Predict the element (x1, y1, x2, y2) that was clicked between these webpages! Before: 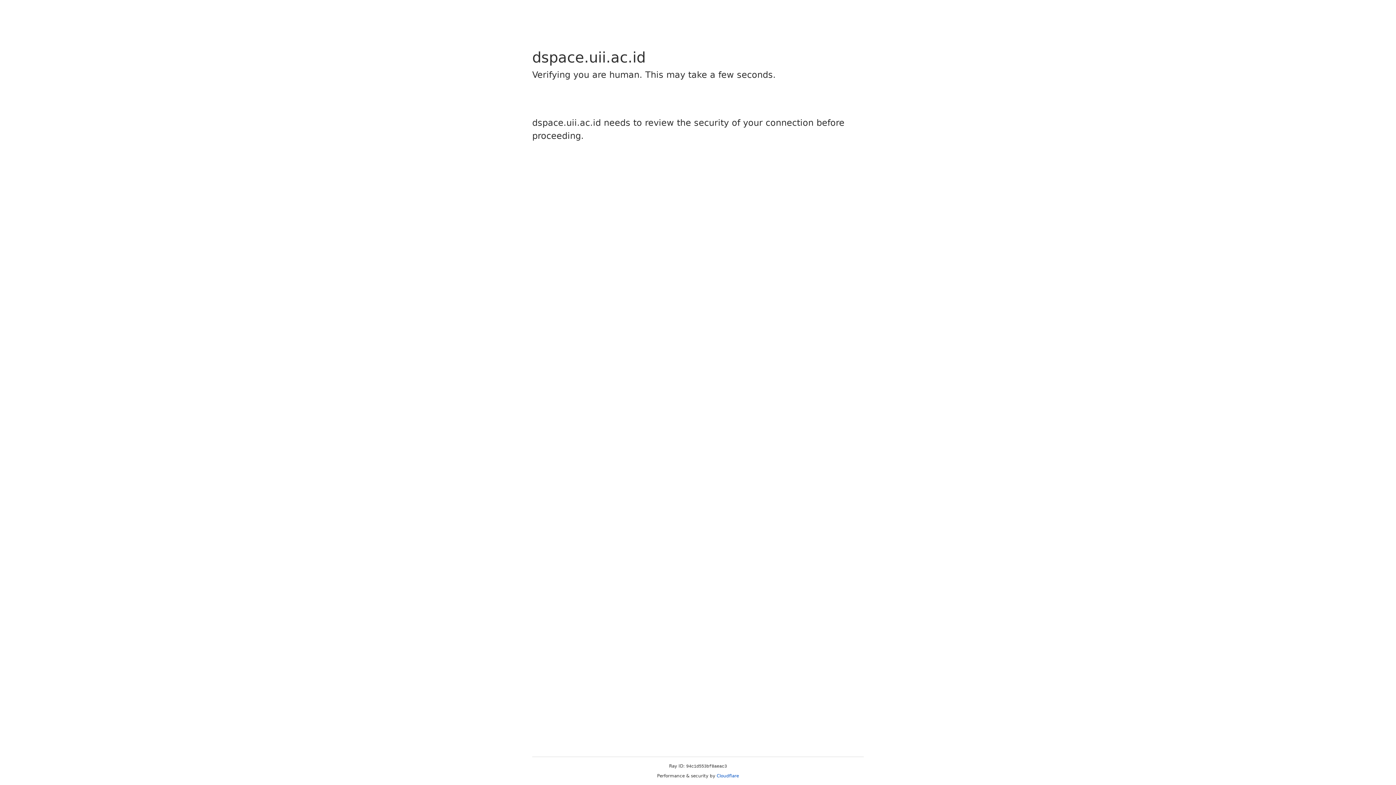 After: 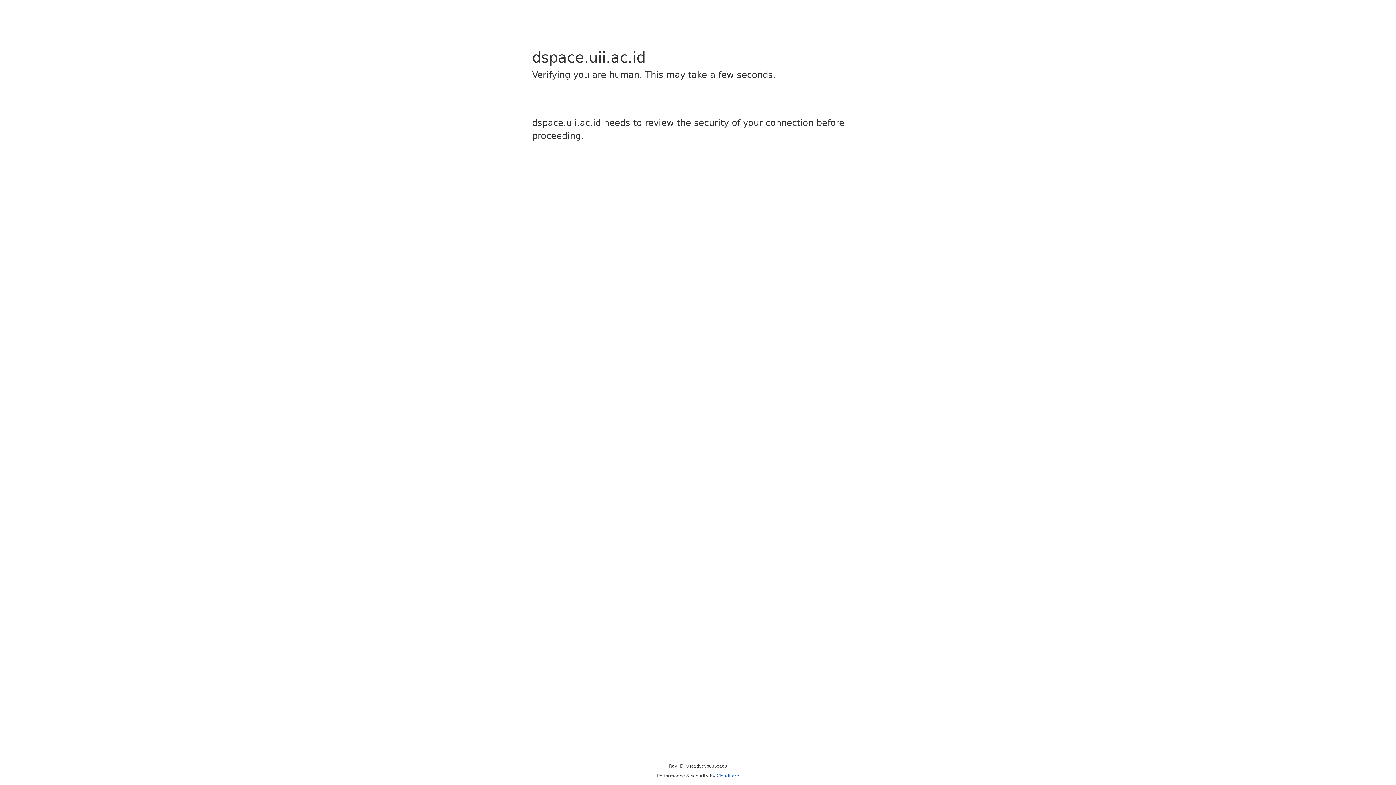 Action: label: Cloudflare bbox: (716, 773, 739, 778)